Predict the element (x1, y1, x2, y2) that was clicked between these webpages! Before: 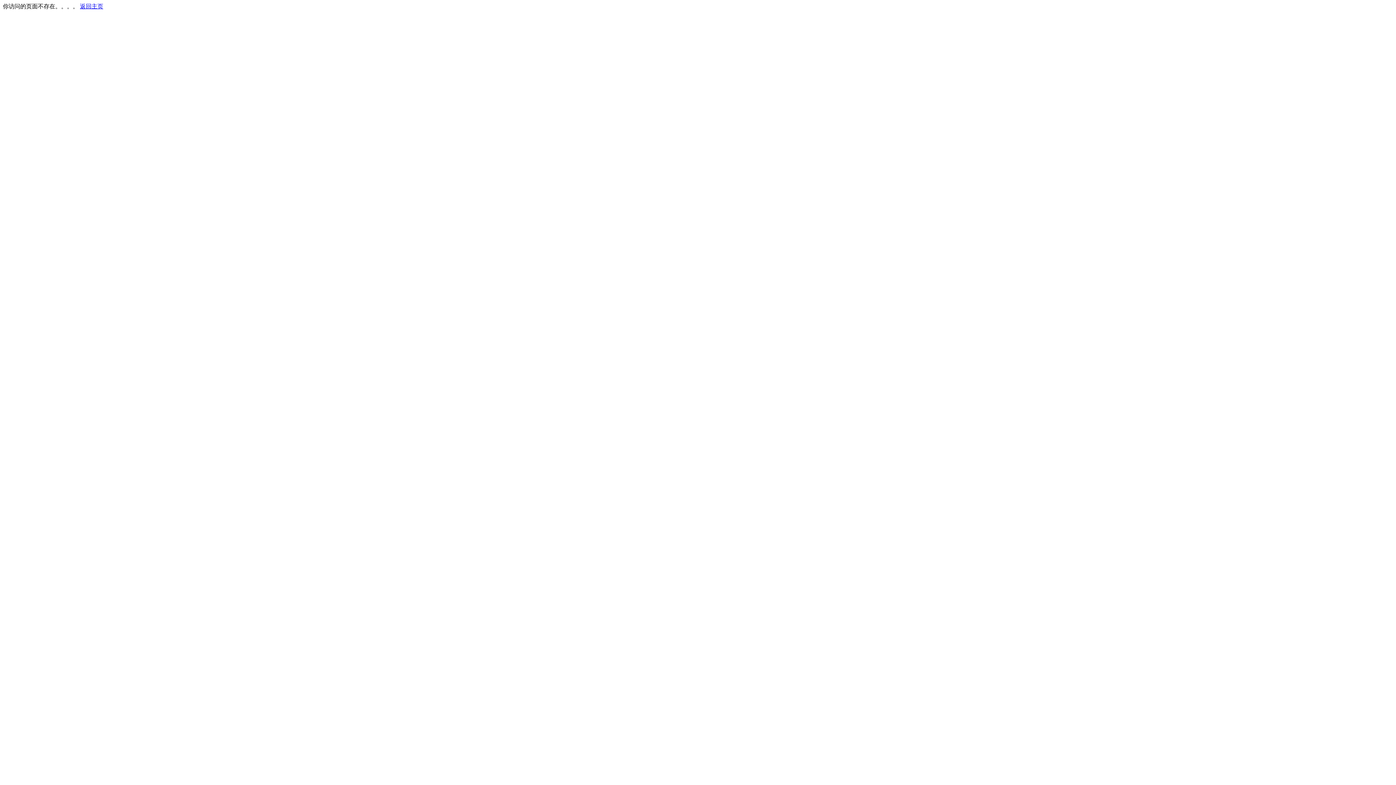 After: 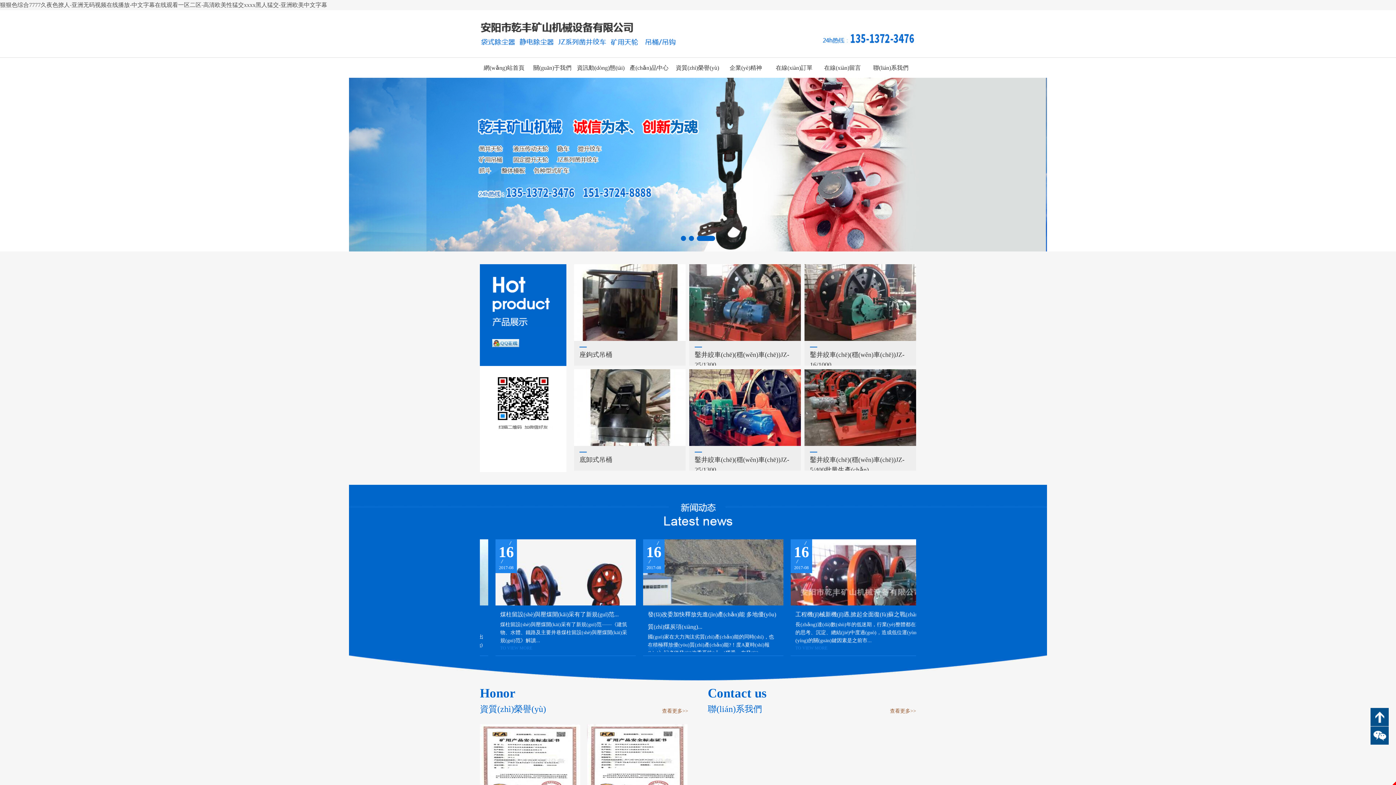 Action: label: 返回主页 bbox: (80, 3, 103, 9)